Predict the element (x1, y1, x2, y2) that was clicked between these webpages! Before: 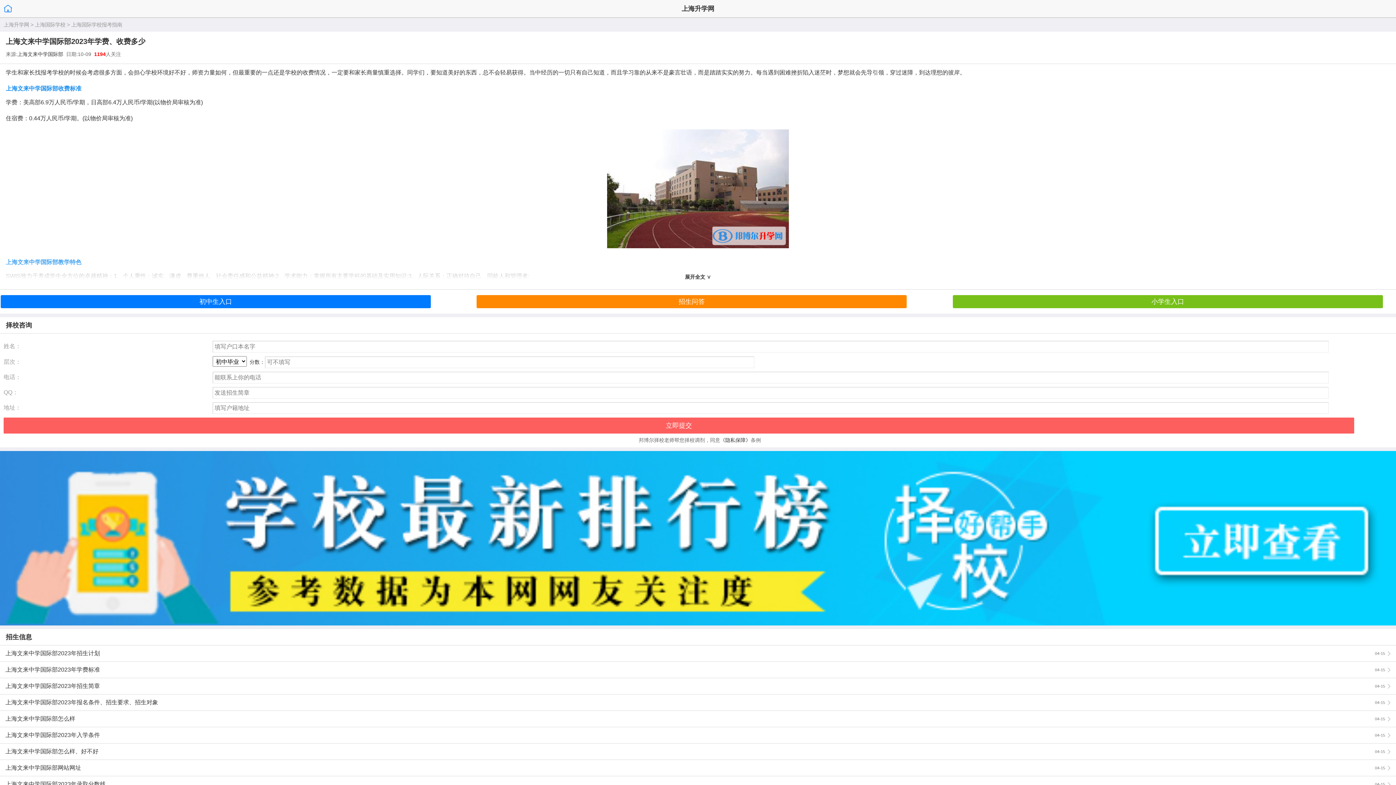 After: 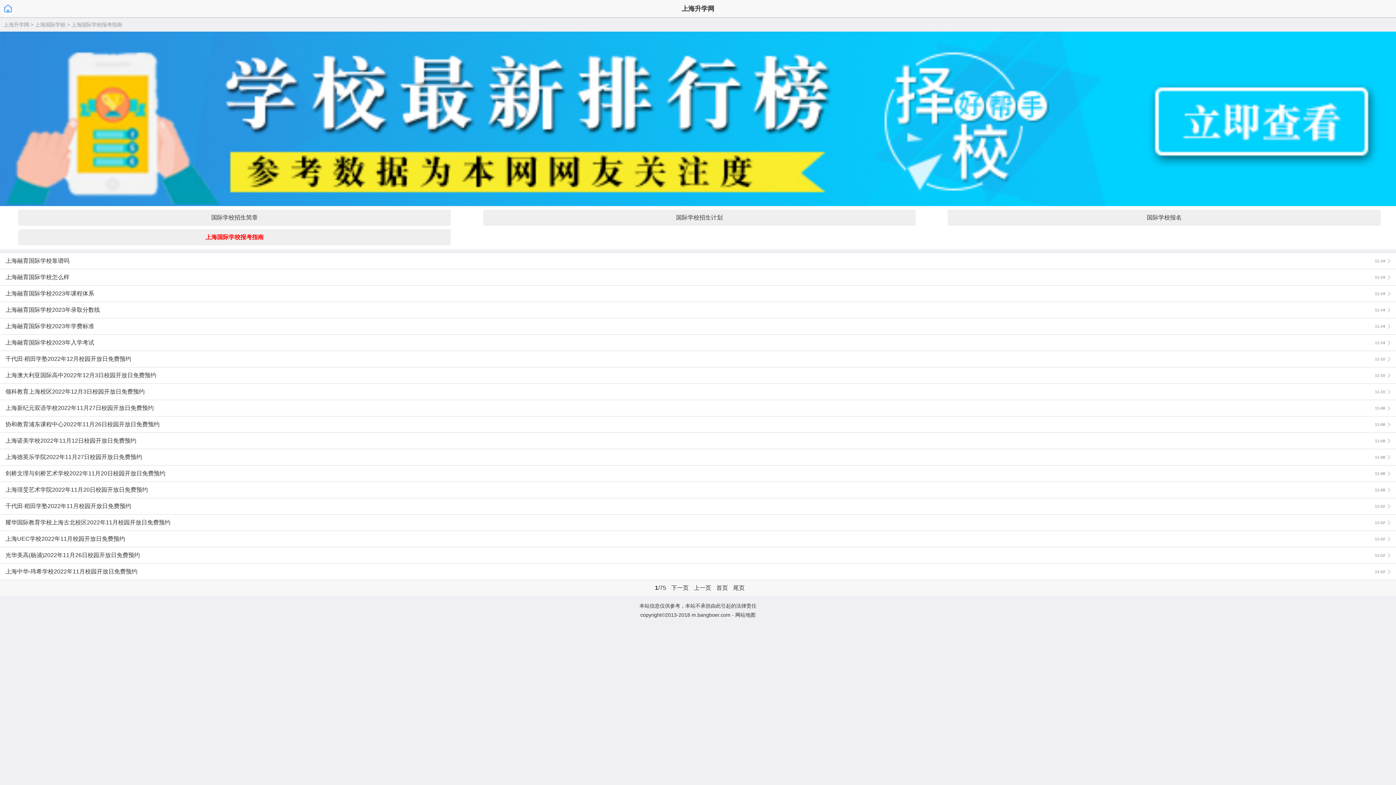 Action: label: 上海国际学校报考指南 bbox: (71, 21, 122, 27)